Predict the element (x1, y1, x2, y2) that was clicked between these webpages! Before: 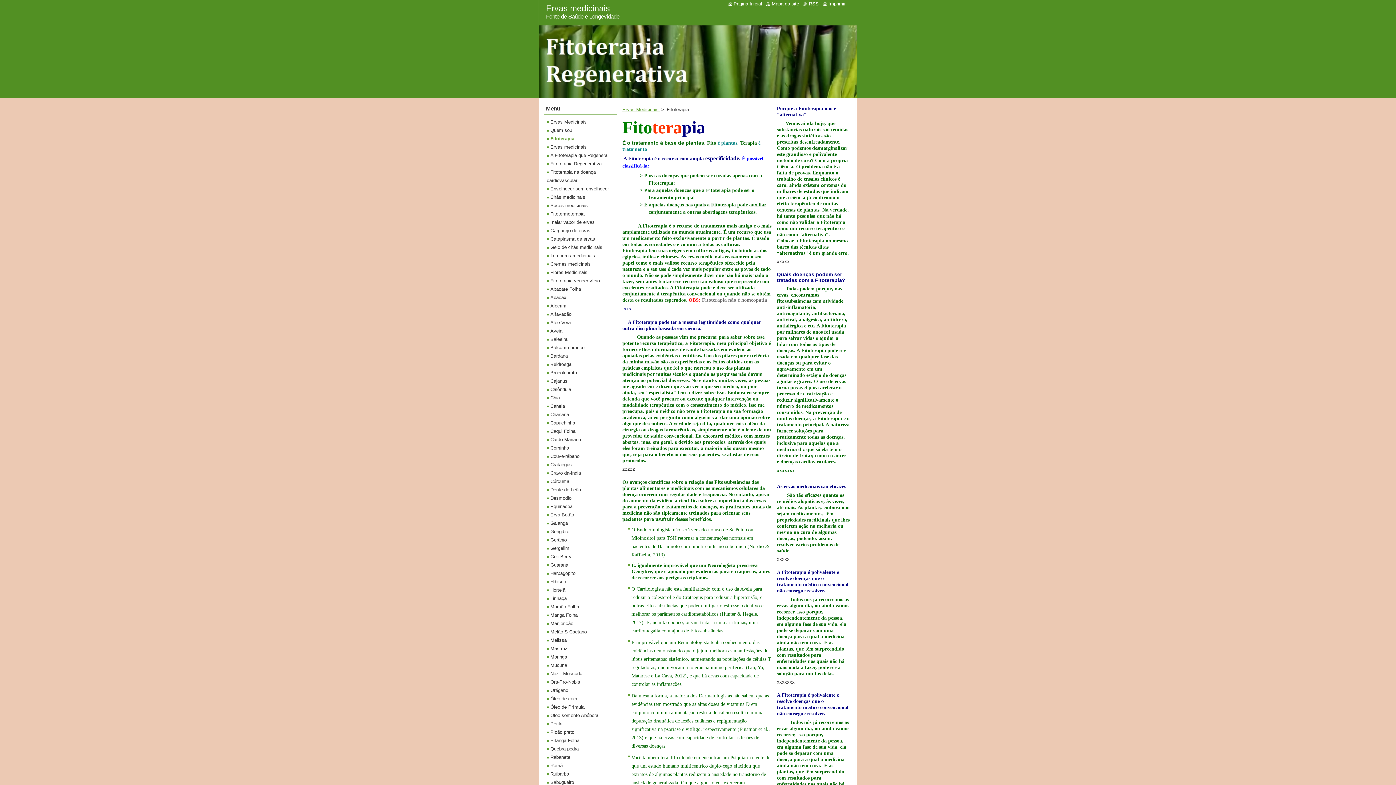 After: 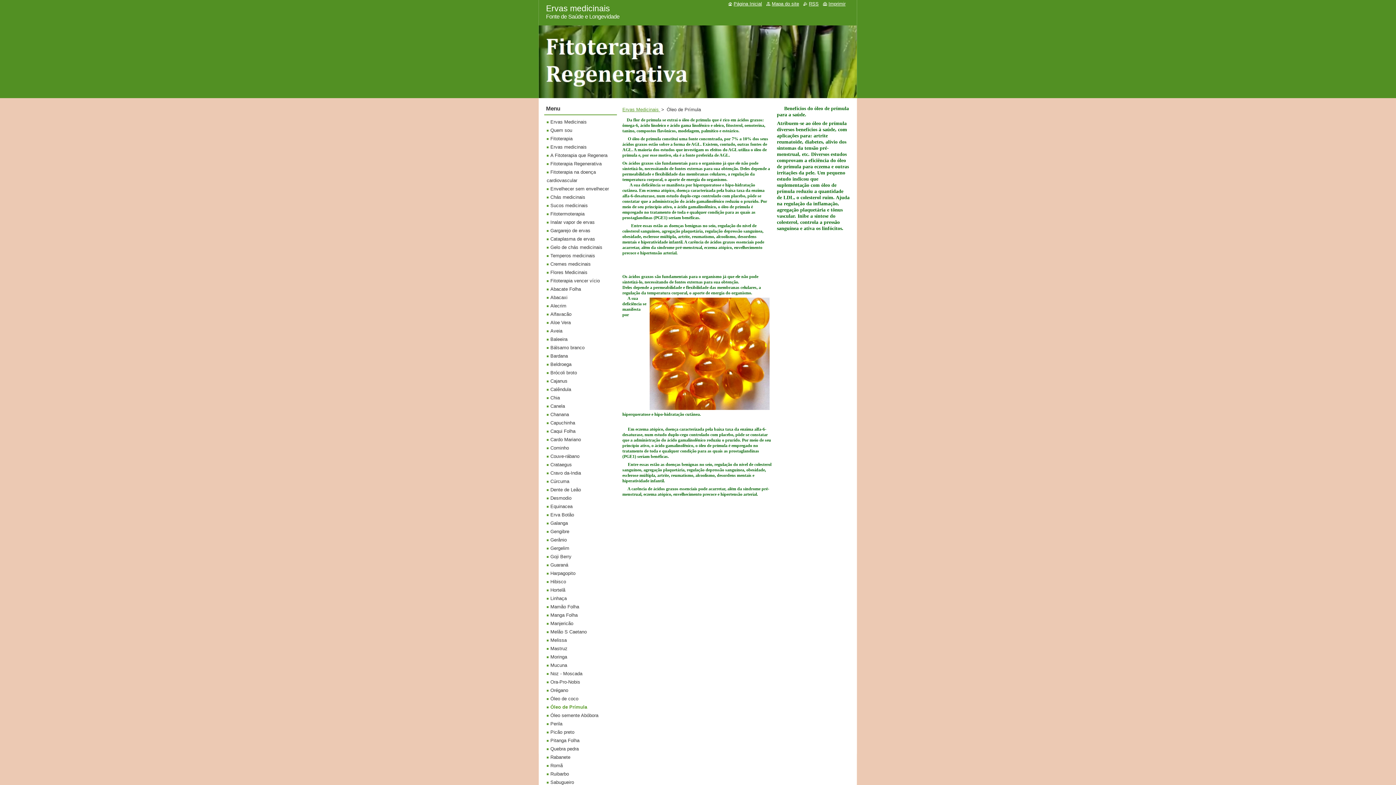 Action: bbox: (546, 704, 584, 710) label: Óleo de Prímula